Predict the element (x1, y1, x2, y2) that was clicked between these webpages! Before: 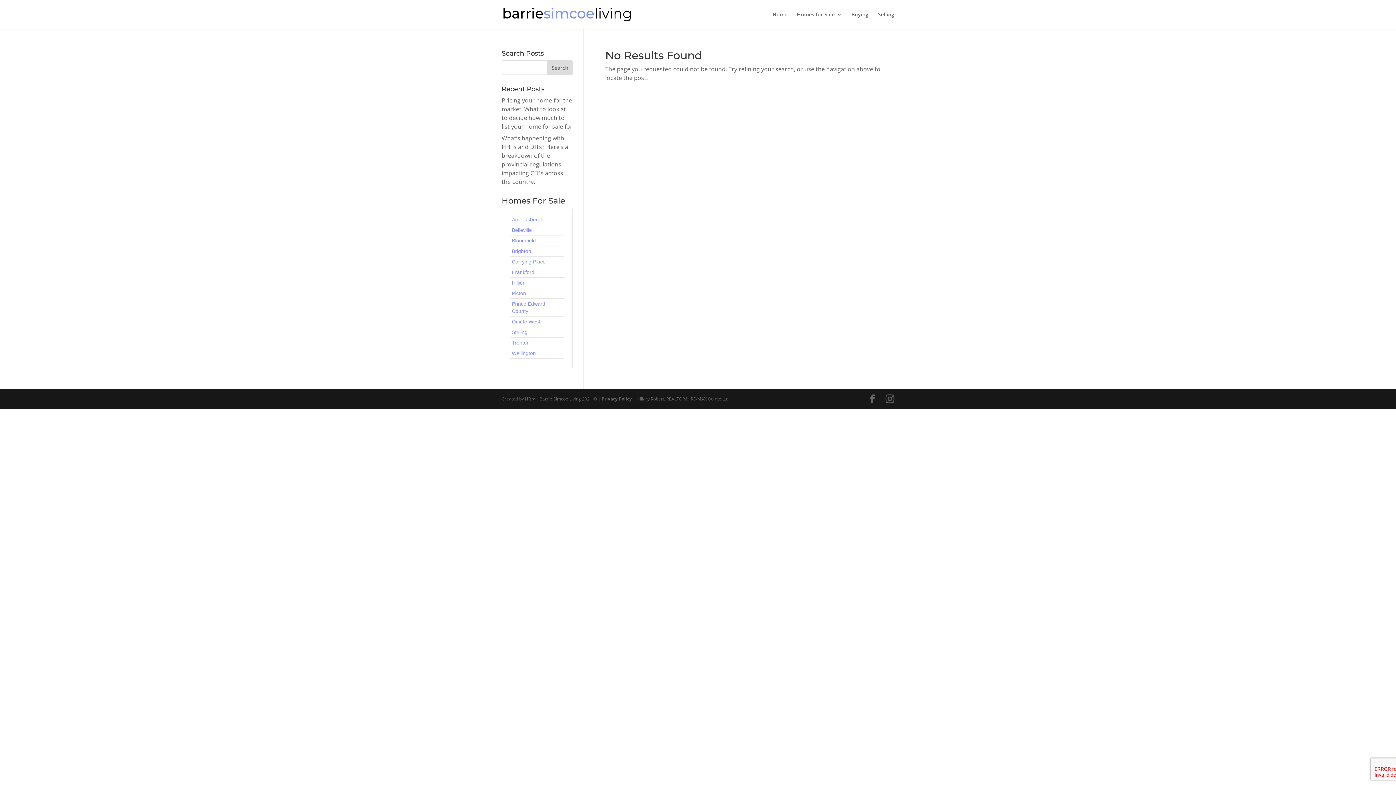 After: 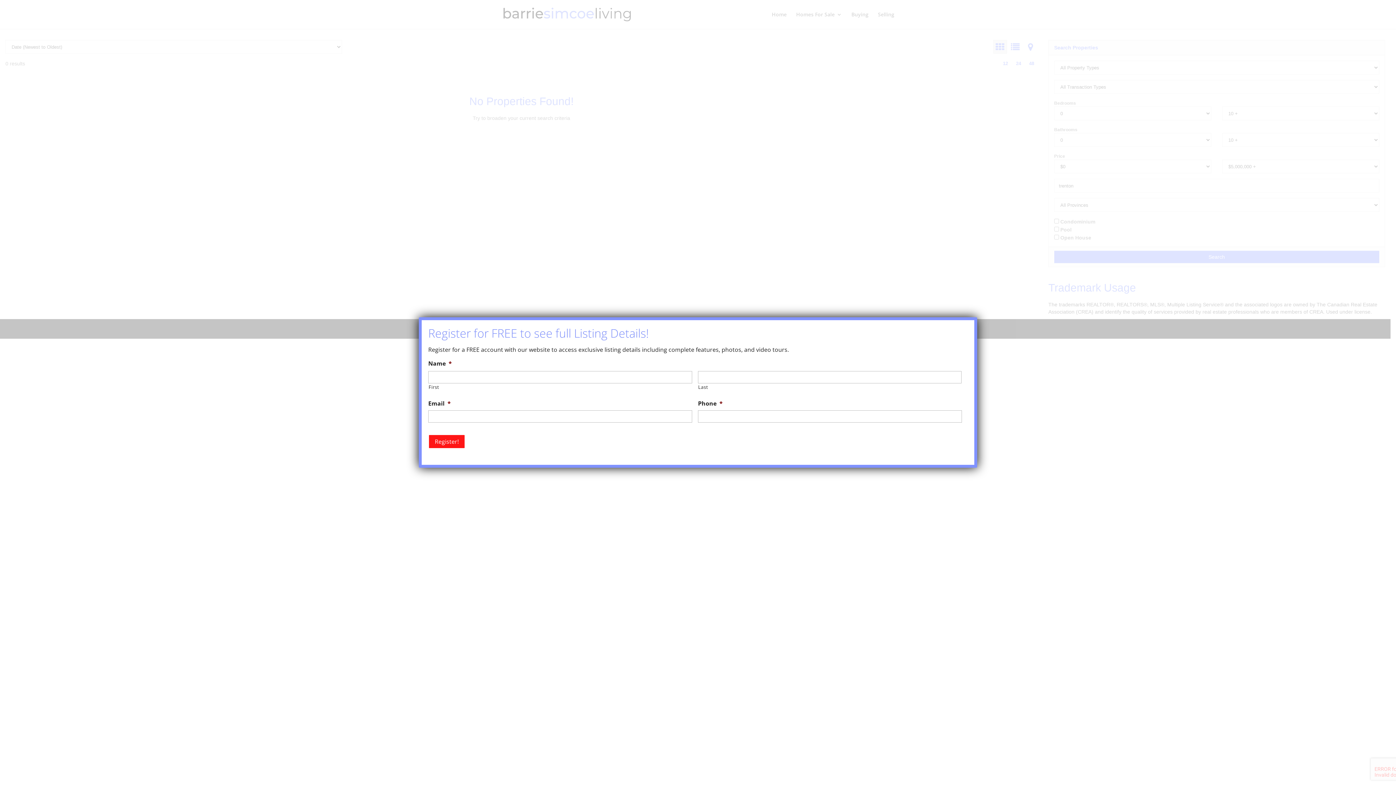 Action: label: Trenton bbox: (510, 337, 564, 348)